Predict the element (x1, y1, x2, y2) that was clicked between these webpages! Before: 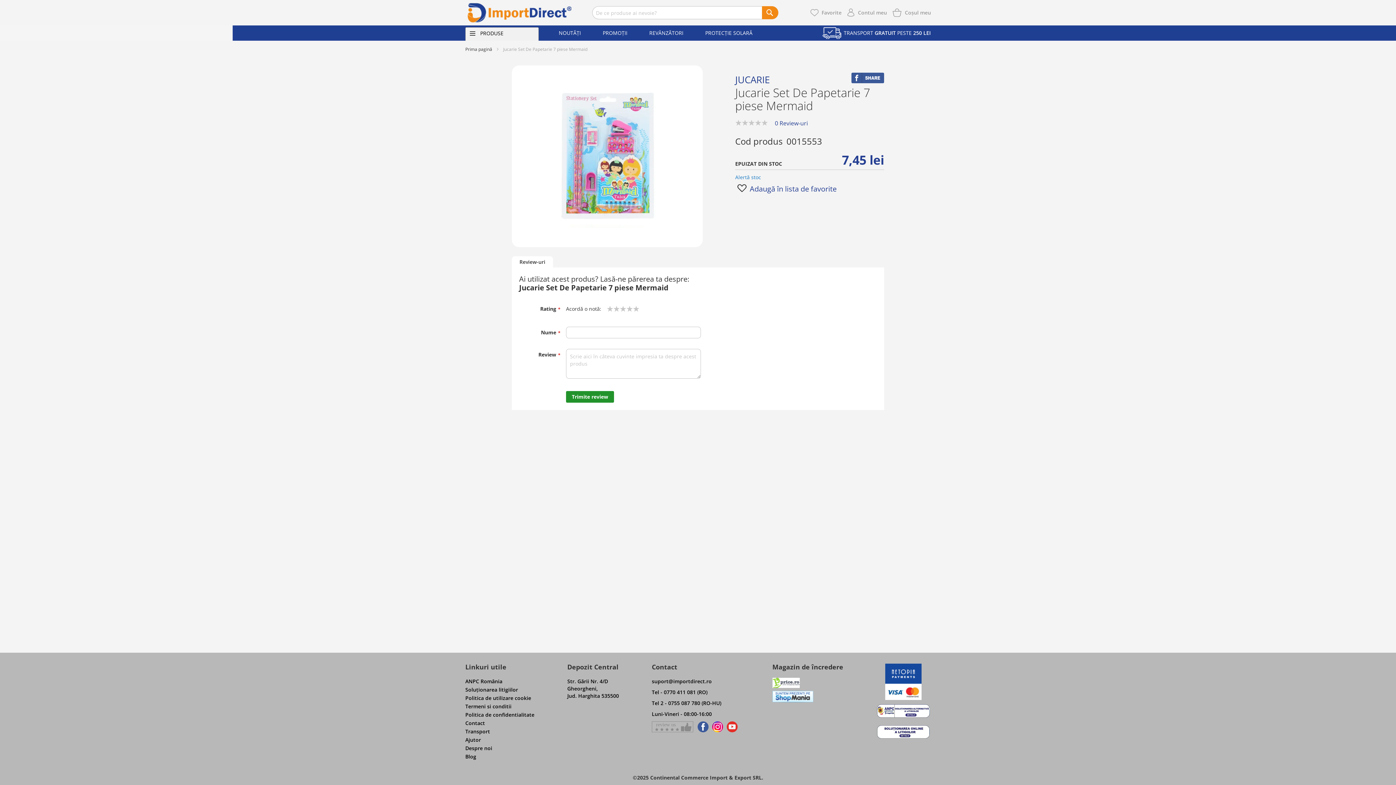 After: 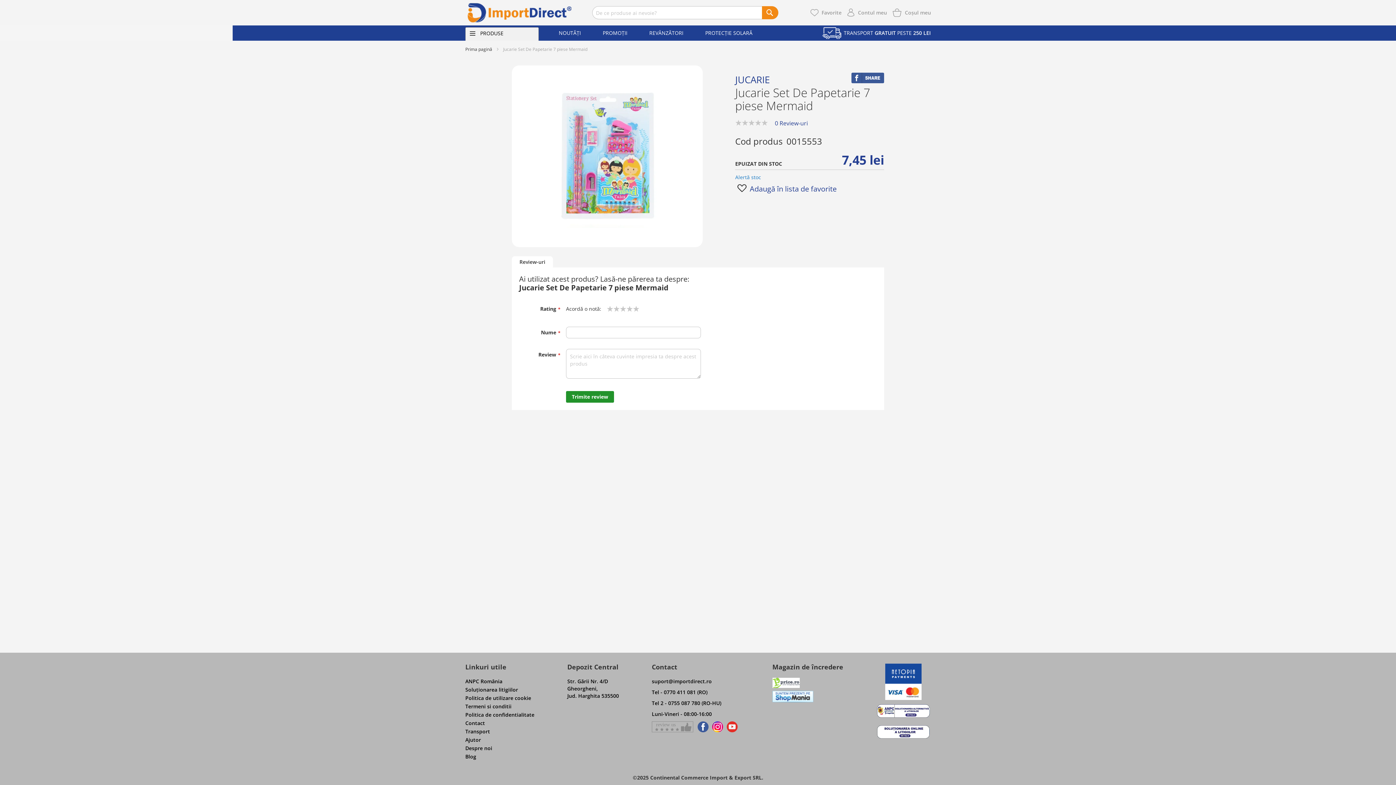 Action: label: Find us on Youtube bbox: (725, 721, 739, 732)